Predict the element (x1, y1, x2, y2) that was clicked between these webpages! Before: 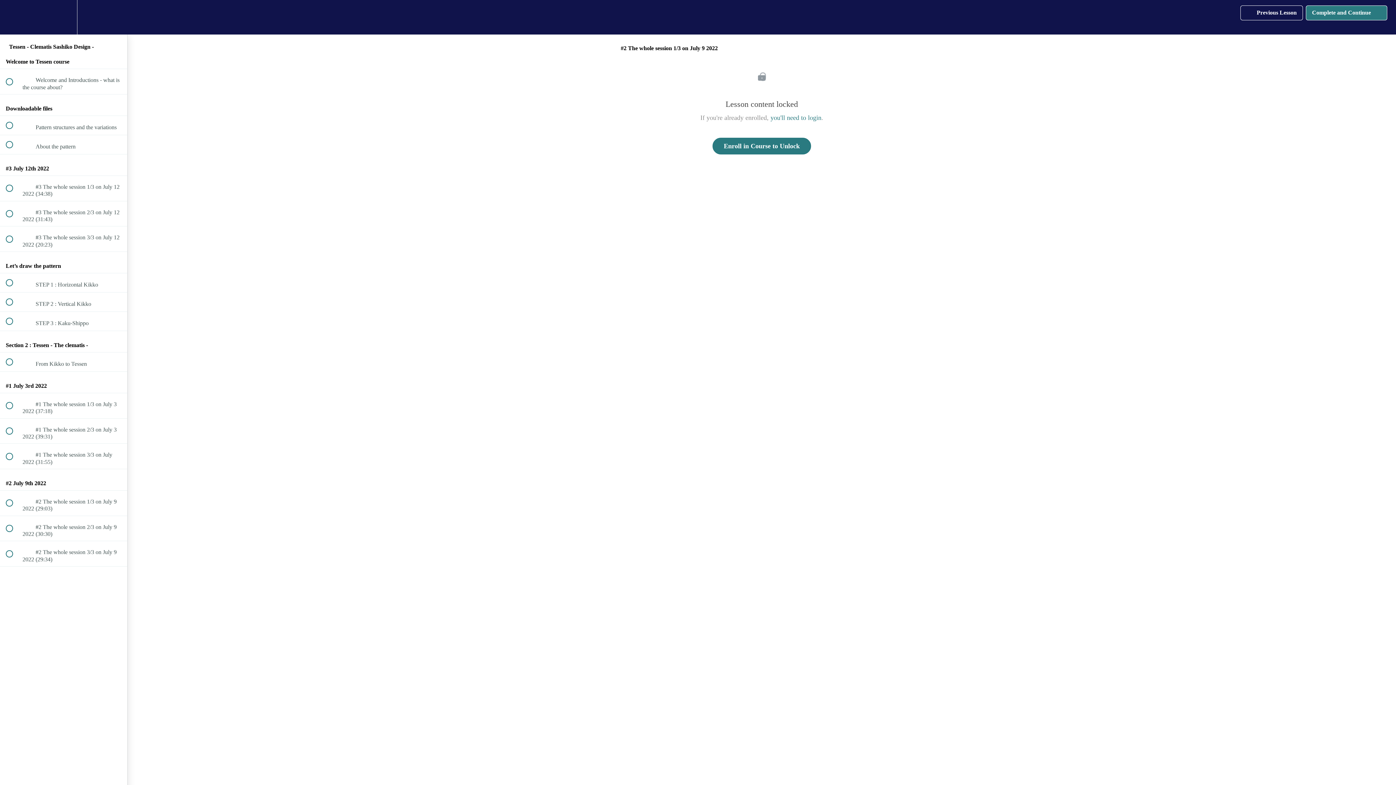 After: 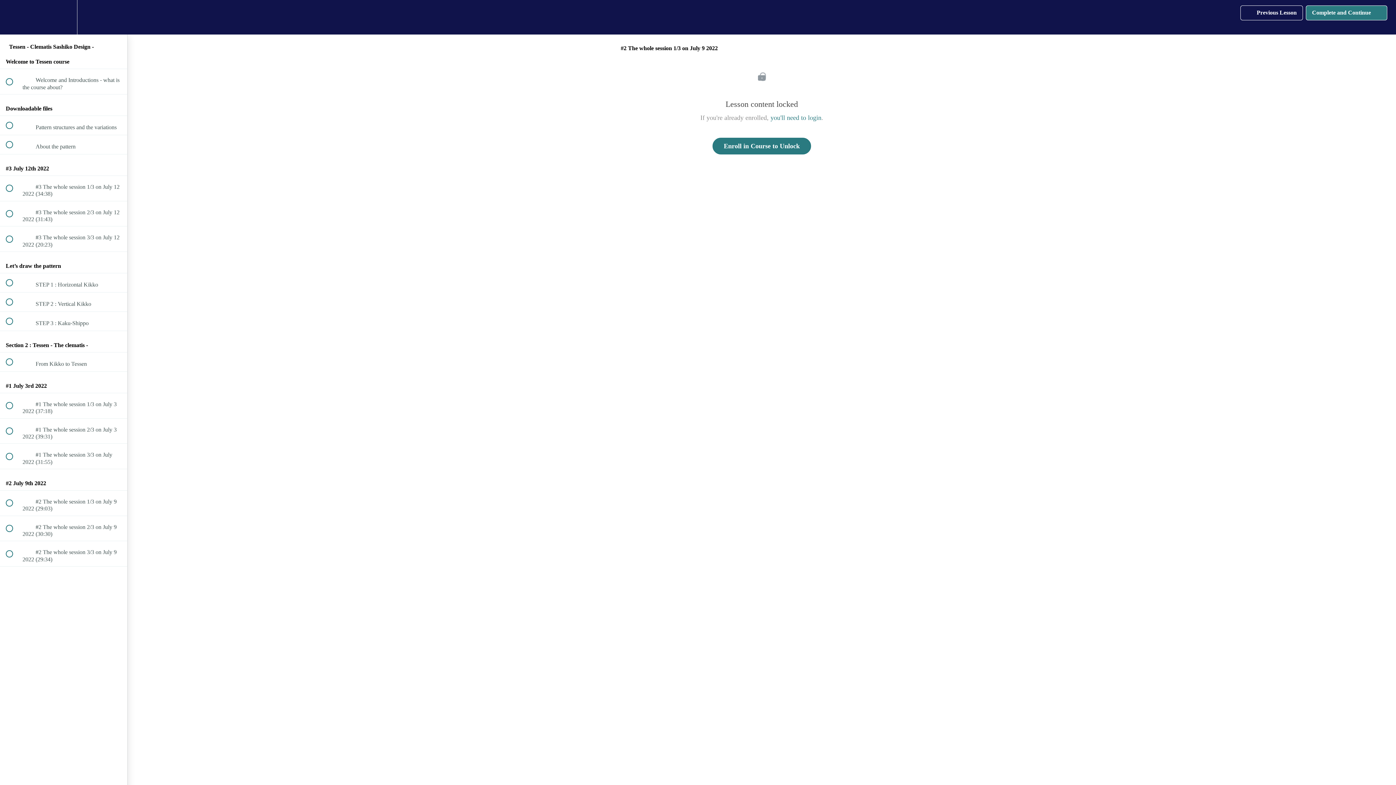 Action: label: Settings Menu bbox: (50, 0, 76, 34)